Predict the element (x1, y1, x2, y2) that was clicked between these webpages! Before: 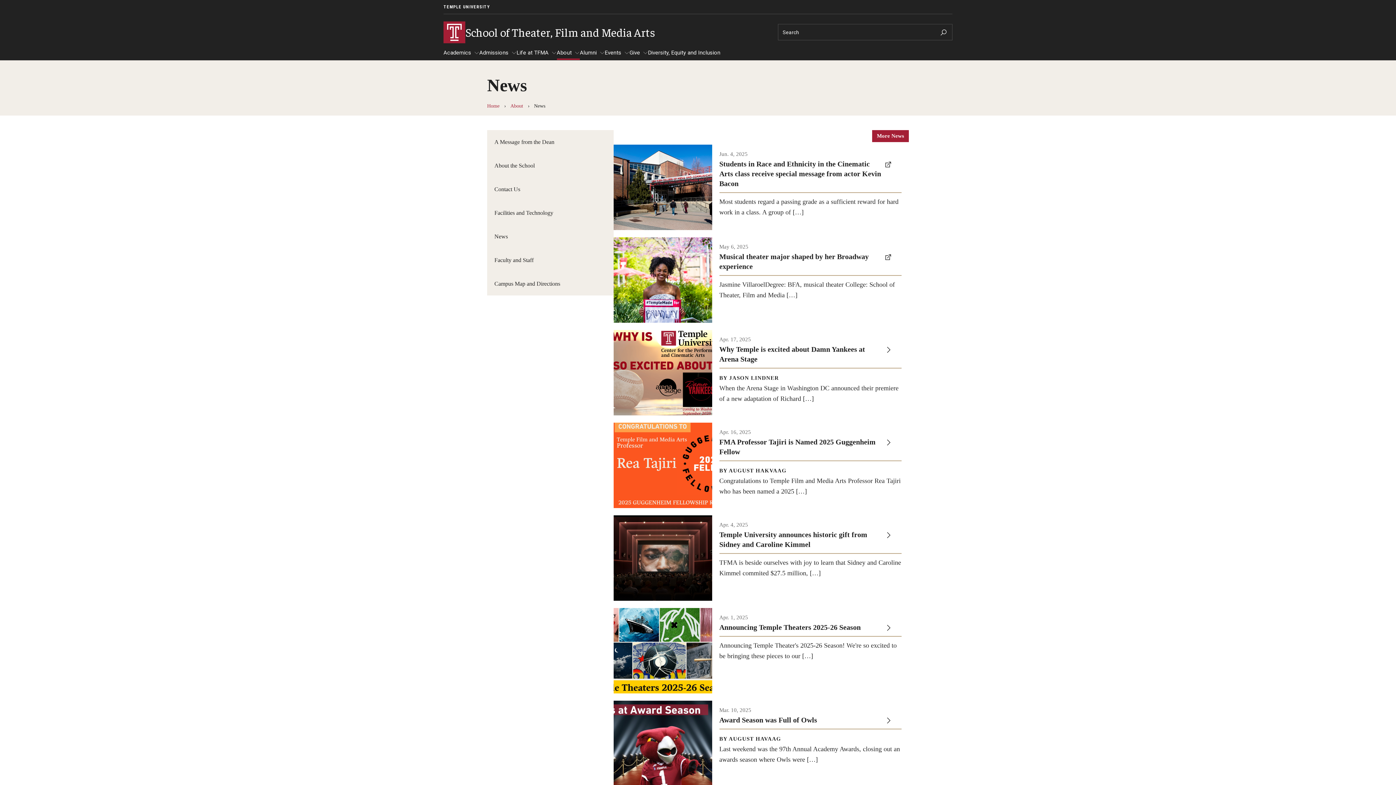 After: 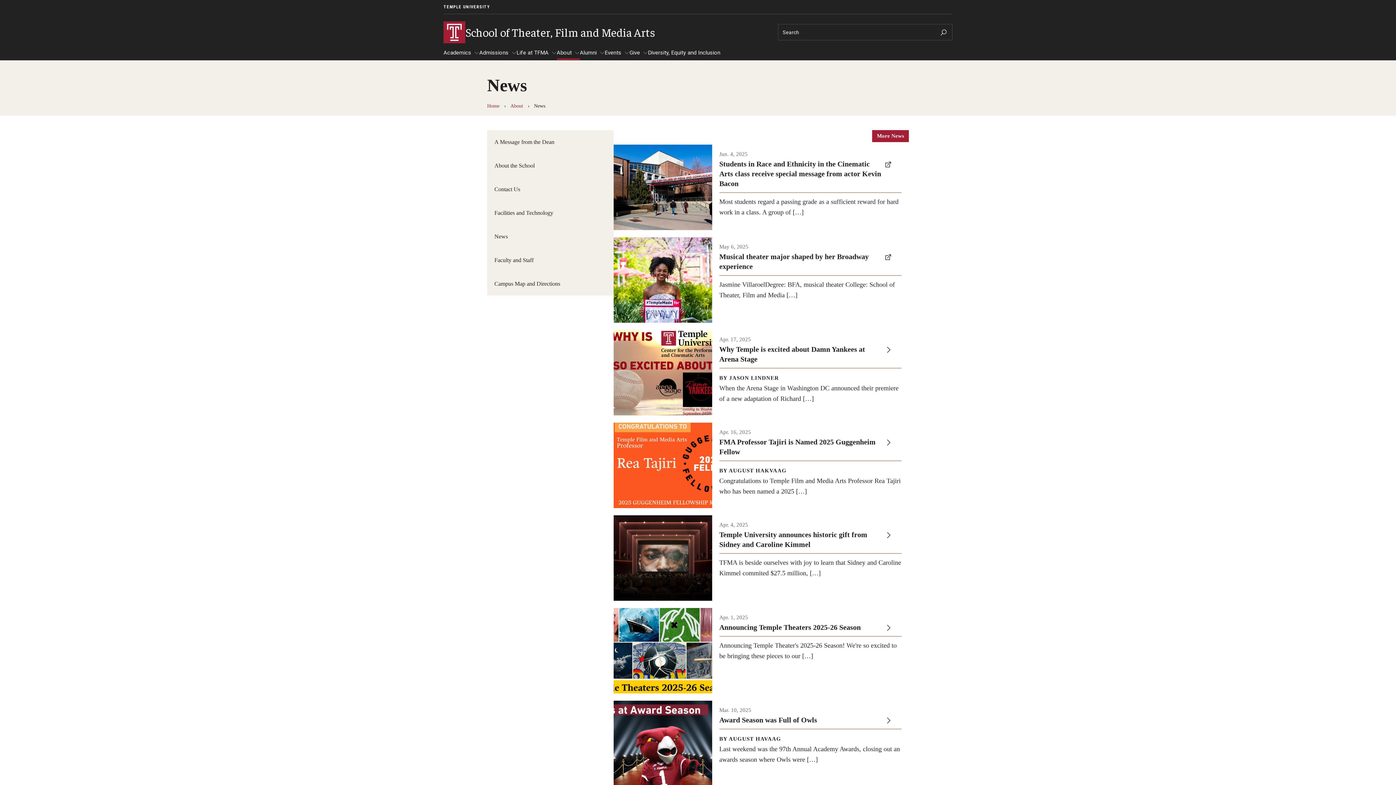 Action: label: News bbox: (487, 224, 613, 248)